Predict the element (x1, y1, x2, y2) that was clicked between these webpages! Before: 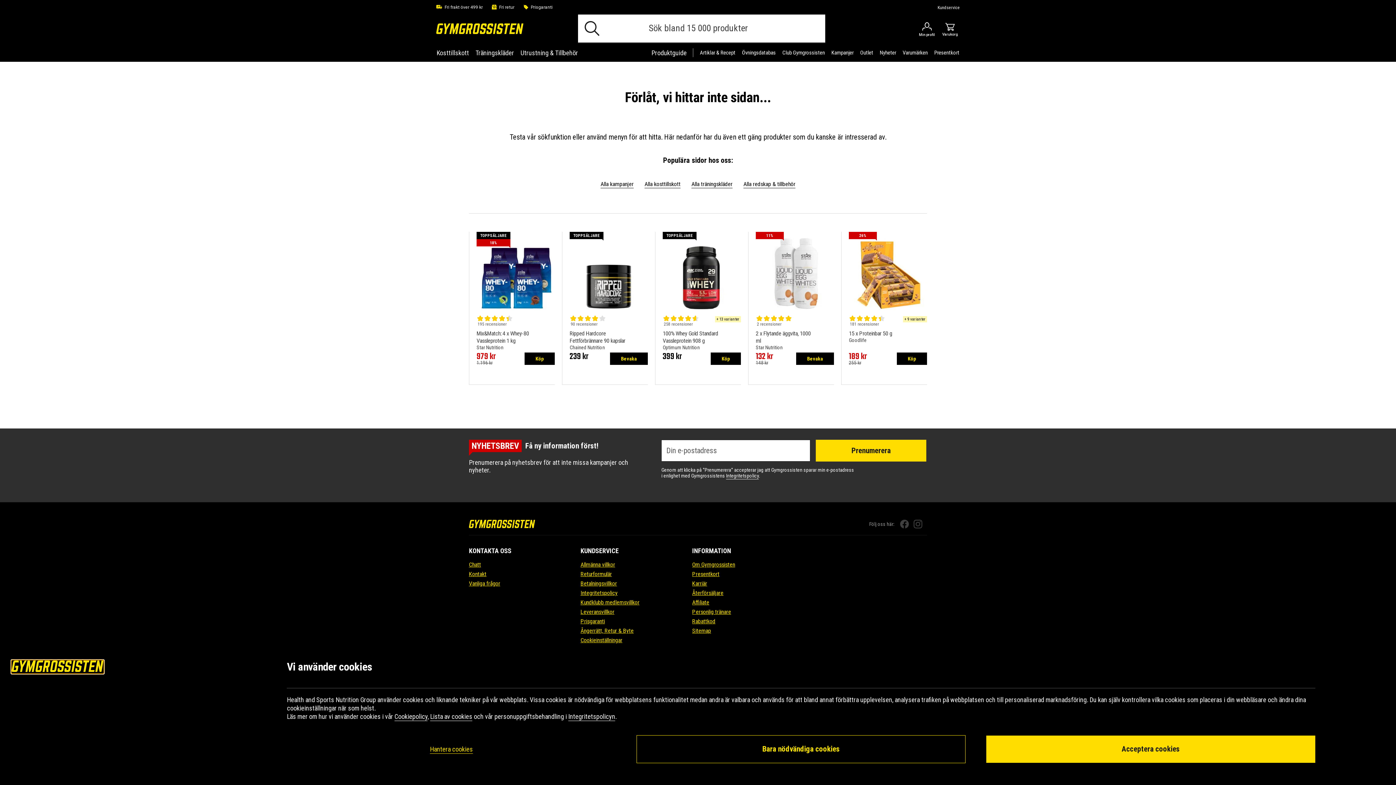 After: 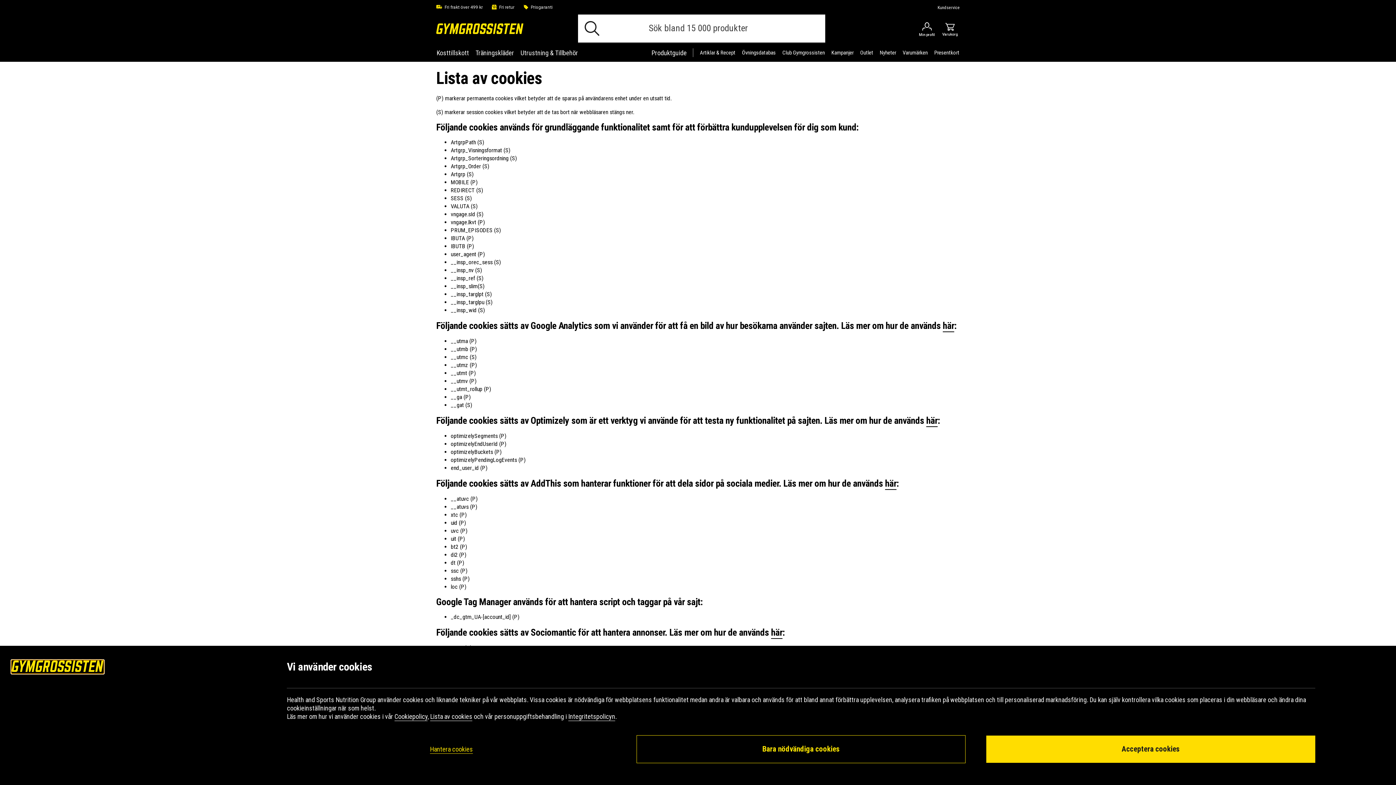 Action: bbox: (430, 713, 472, 720) label: Lista av cookies